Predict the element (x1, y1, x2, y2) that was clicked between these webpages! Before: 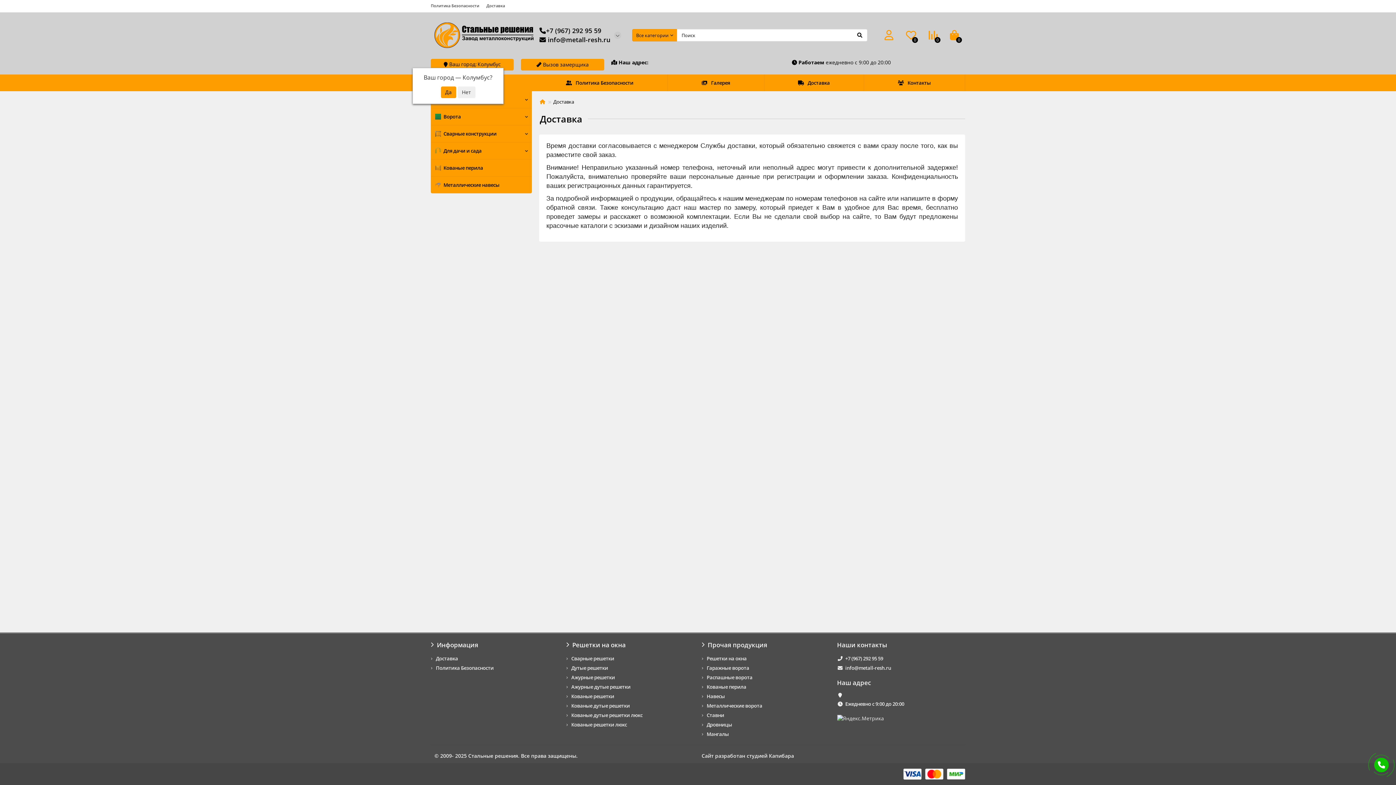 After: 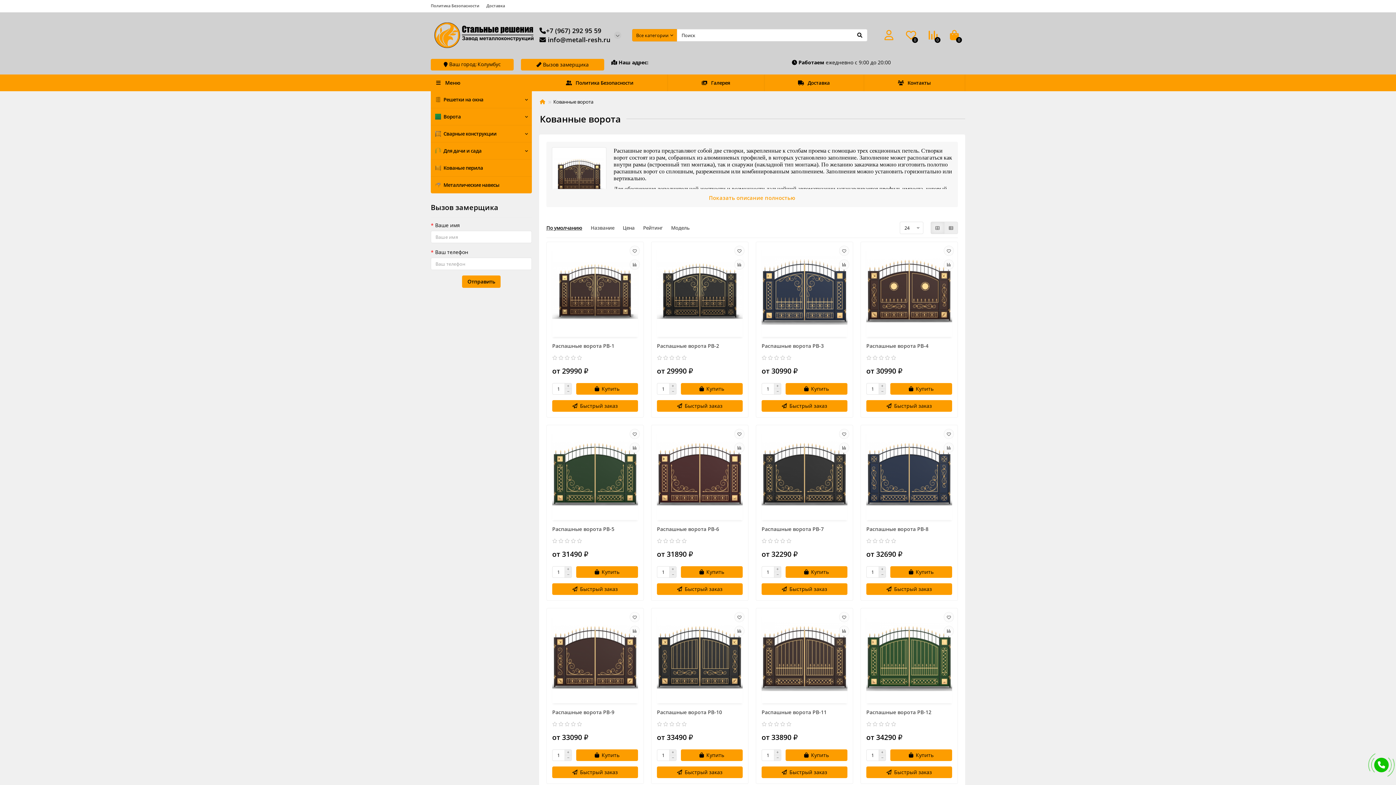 Action: bbox: (706, 674, 752, 681) label: Распашные ворота